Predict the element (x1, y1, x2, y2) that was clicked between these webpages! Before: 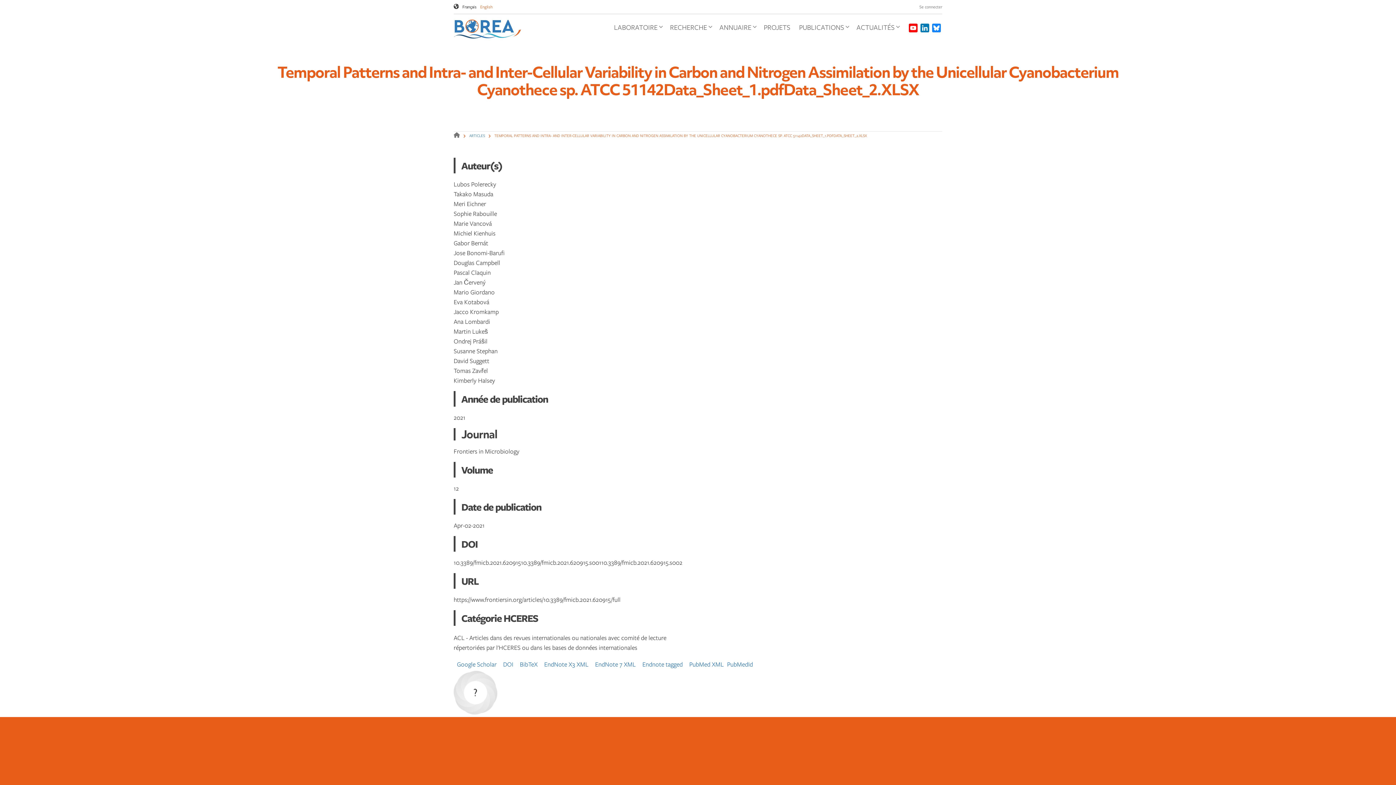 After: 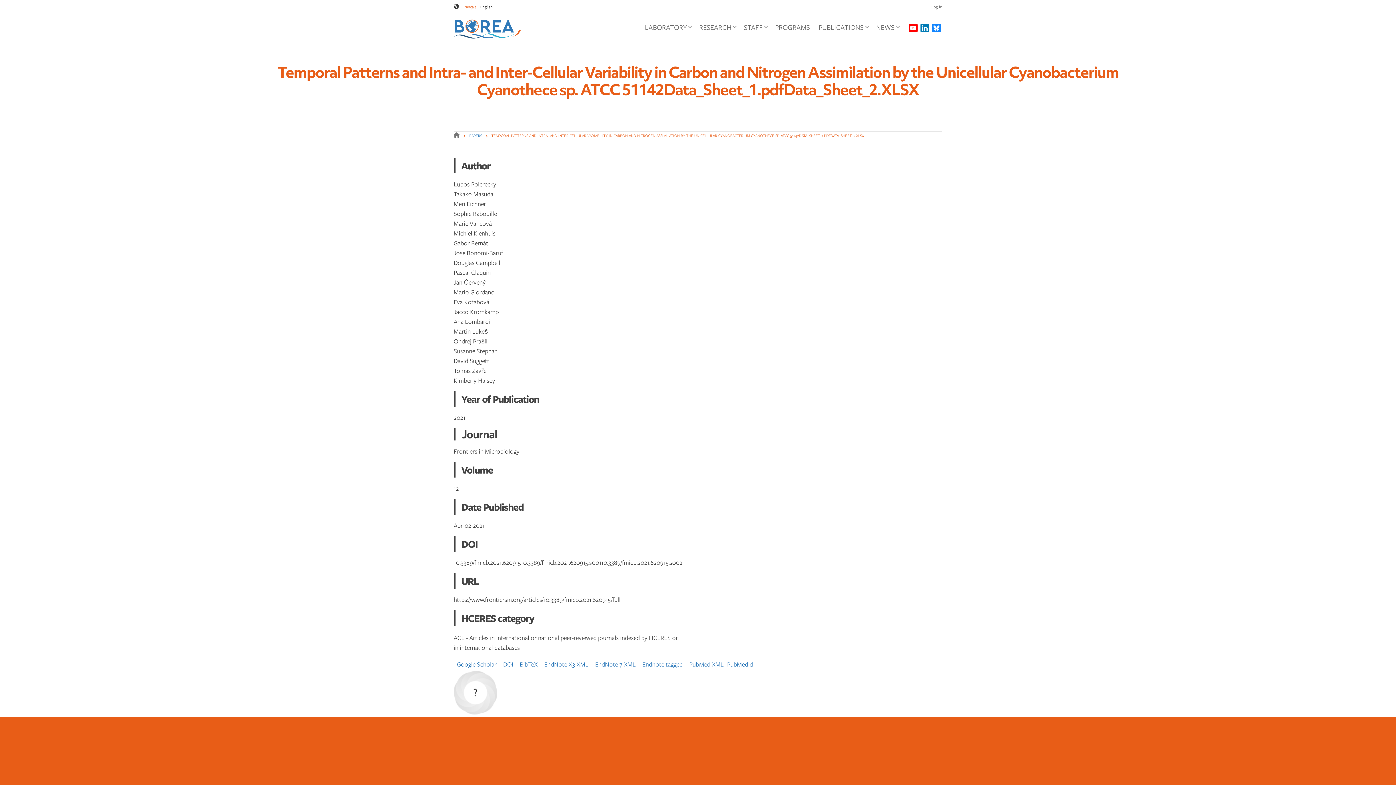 Action: bbox: (480, 4, 492, 9) label: English